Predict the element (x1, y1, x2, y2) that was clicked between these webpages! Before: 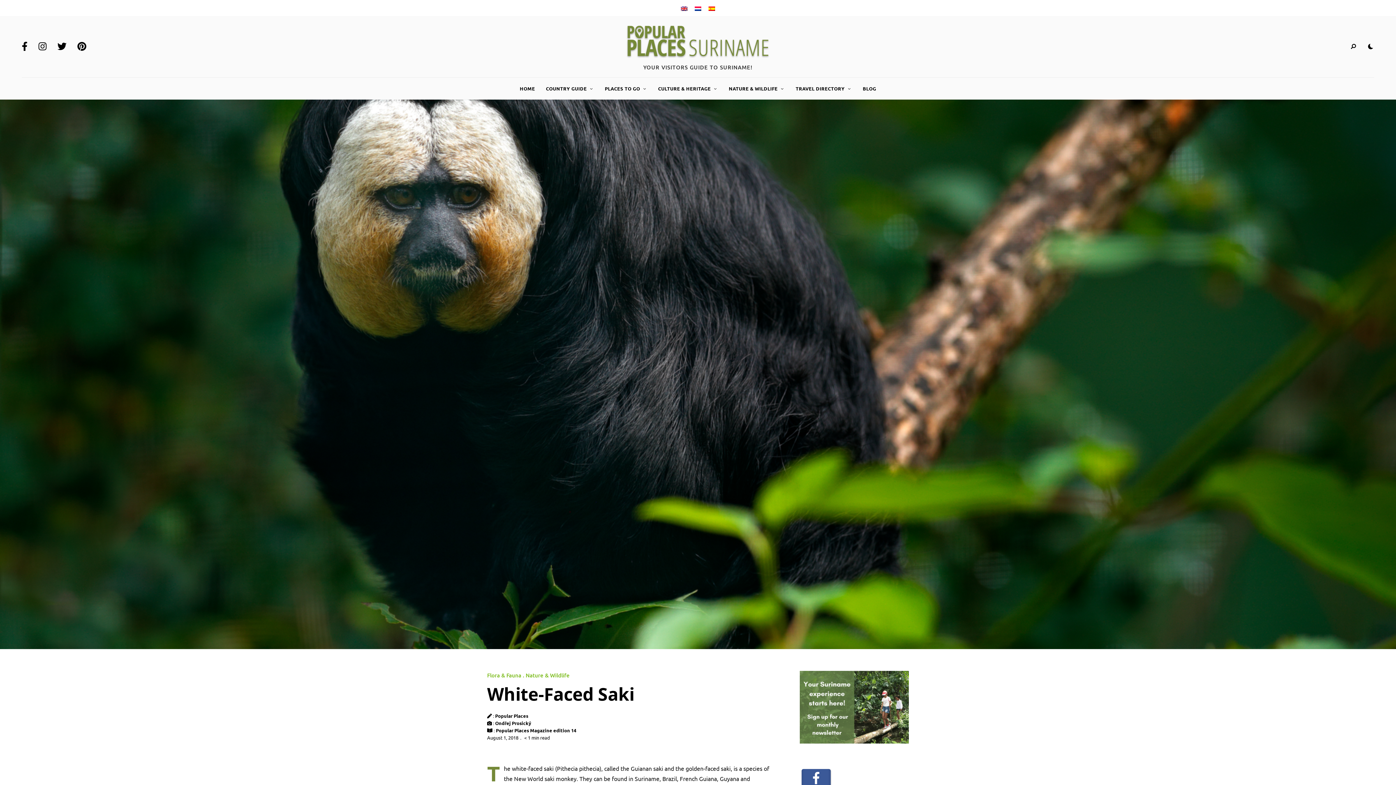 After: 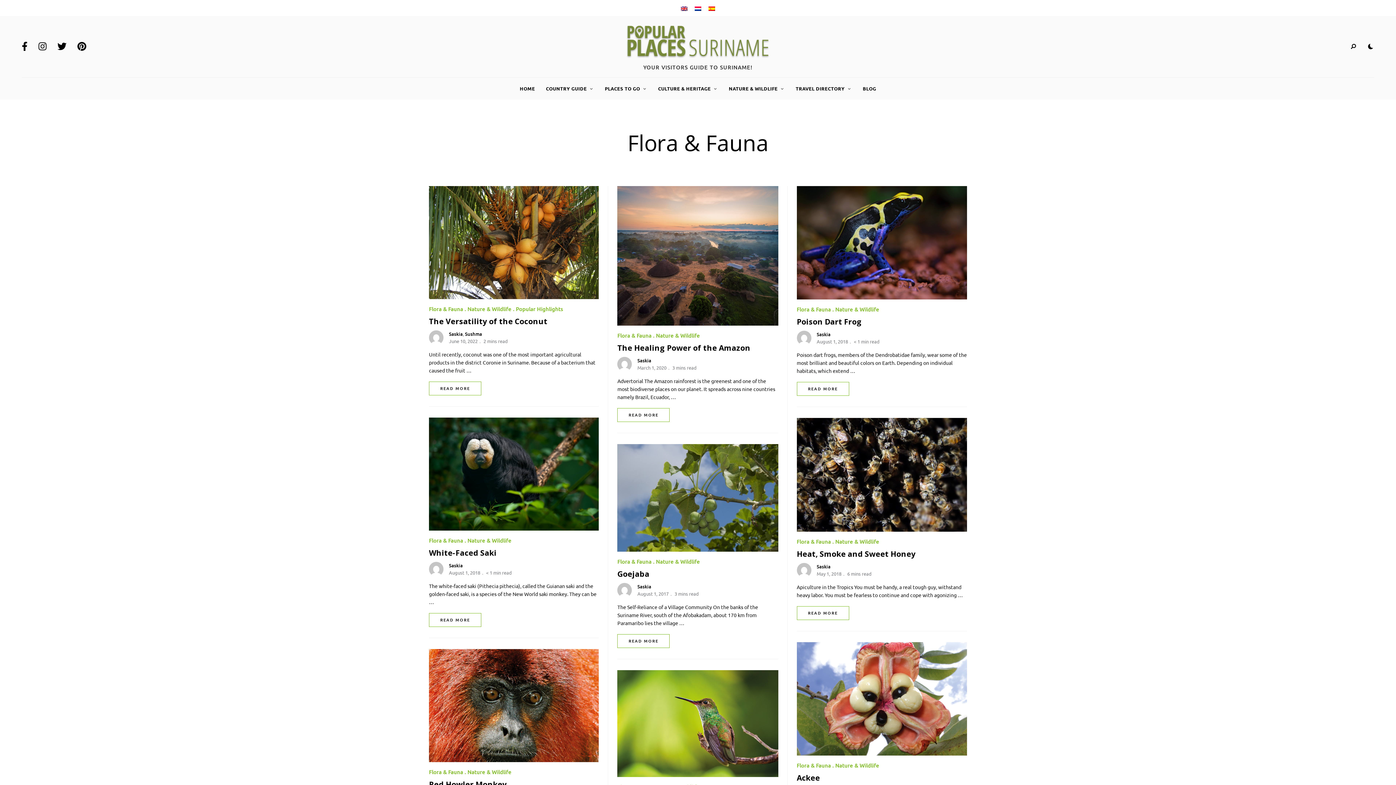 Action: label: Flora & Fauna bbox: (487, 671, 525, 679)